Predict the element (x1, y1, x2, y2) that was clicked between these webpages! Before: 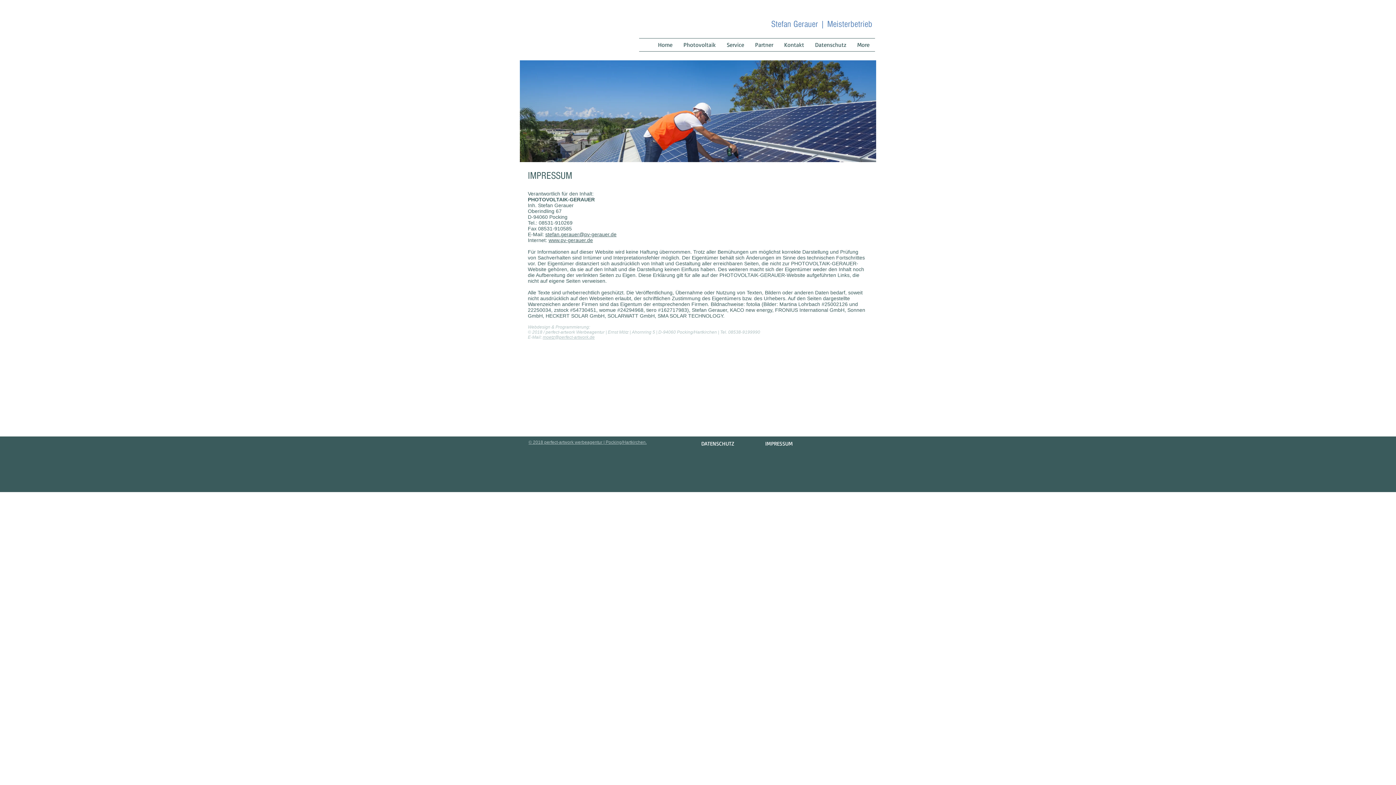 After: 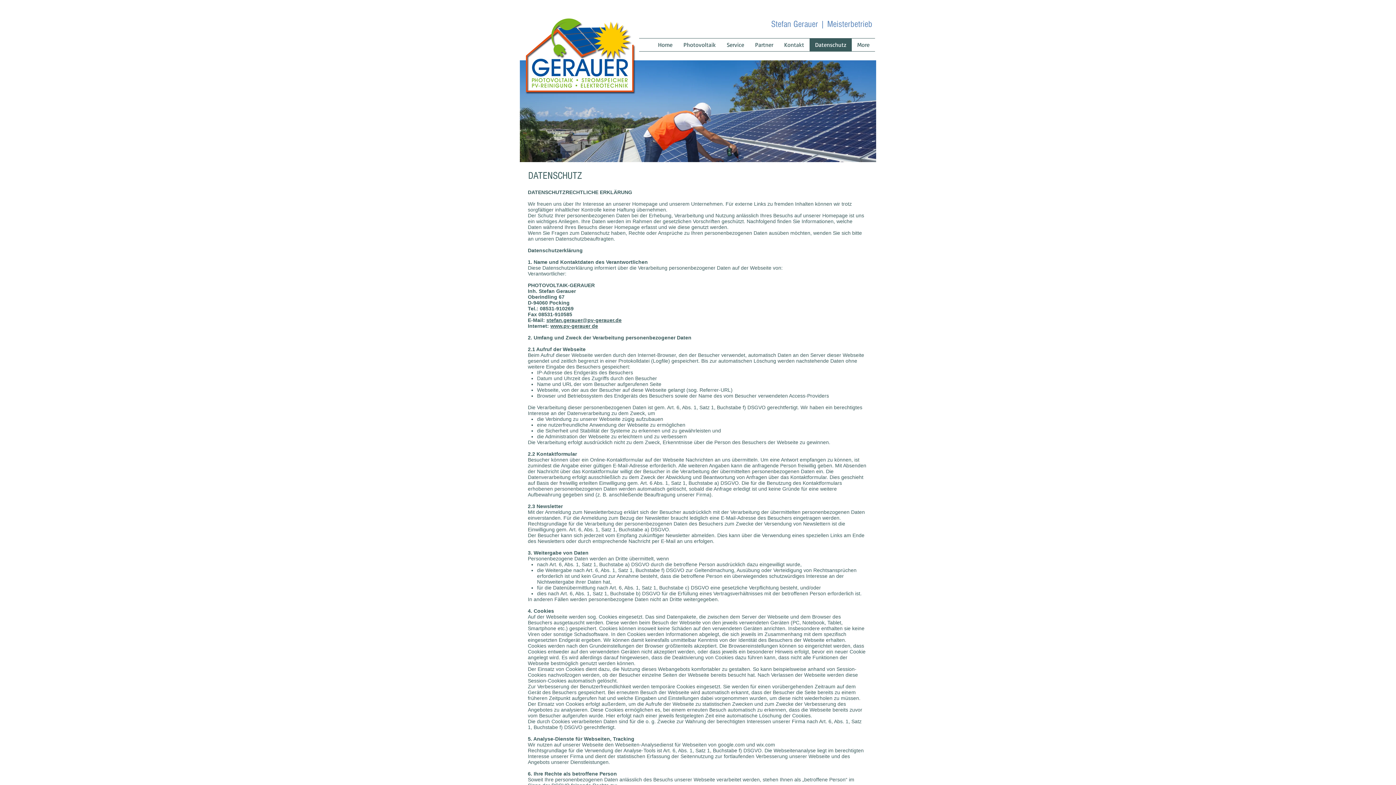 Action: label: DATENSCHUTZ bbox: (701, 440, 734, 447)